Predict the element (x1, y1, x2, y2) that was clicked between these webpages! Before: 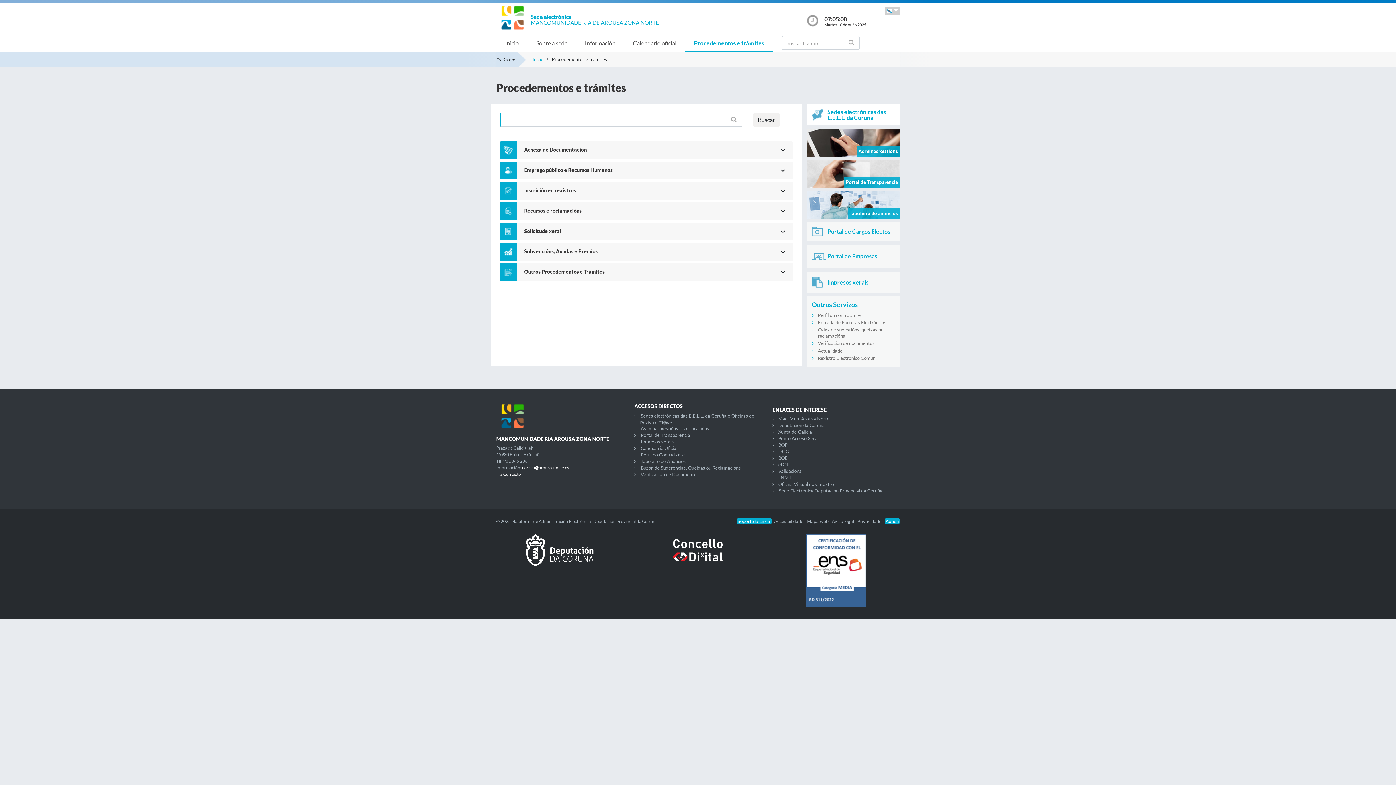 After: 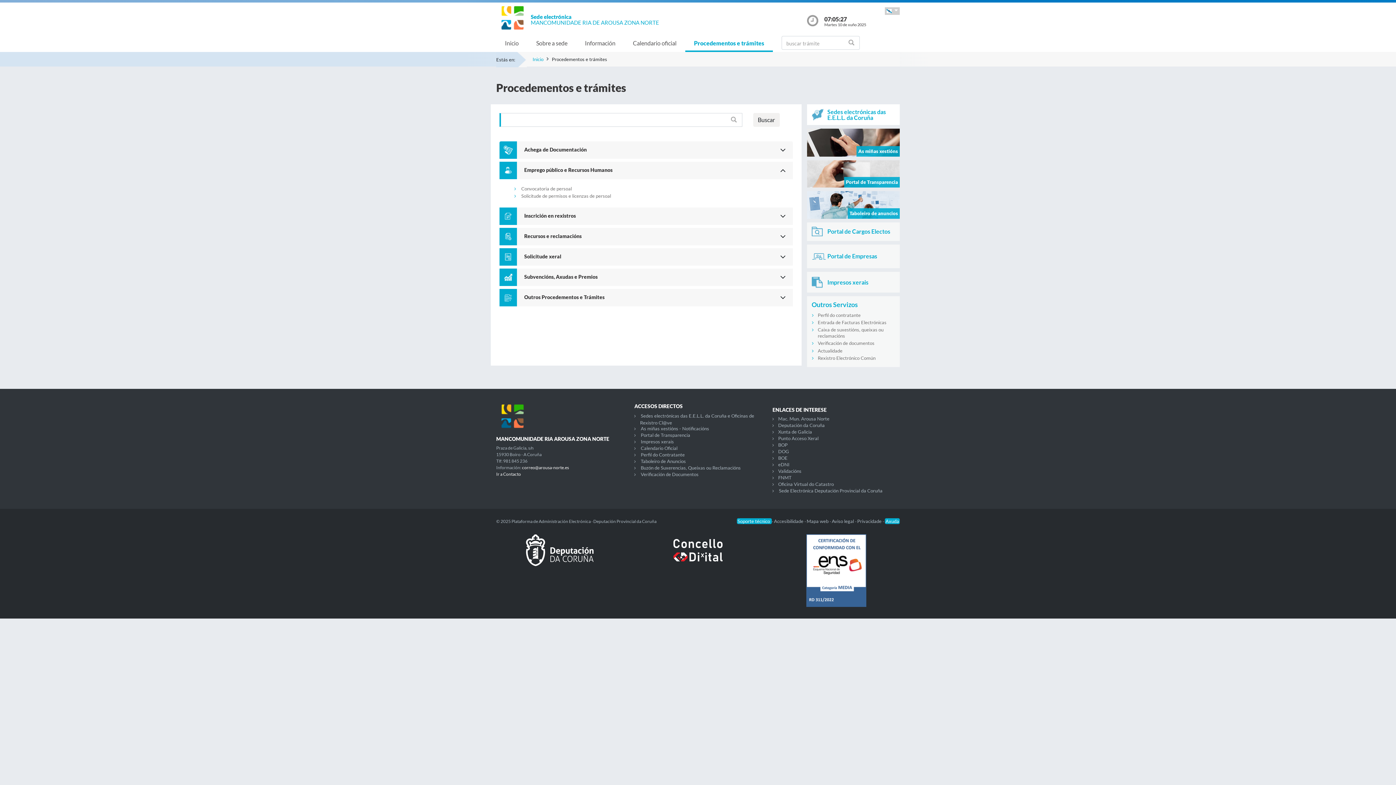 Action: bbox: (506, 166, 612, 173) label: Emprego público e Recursos Humanos